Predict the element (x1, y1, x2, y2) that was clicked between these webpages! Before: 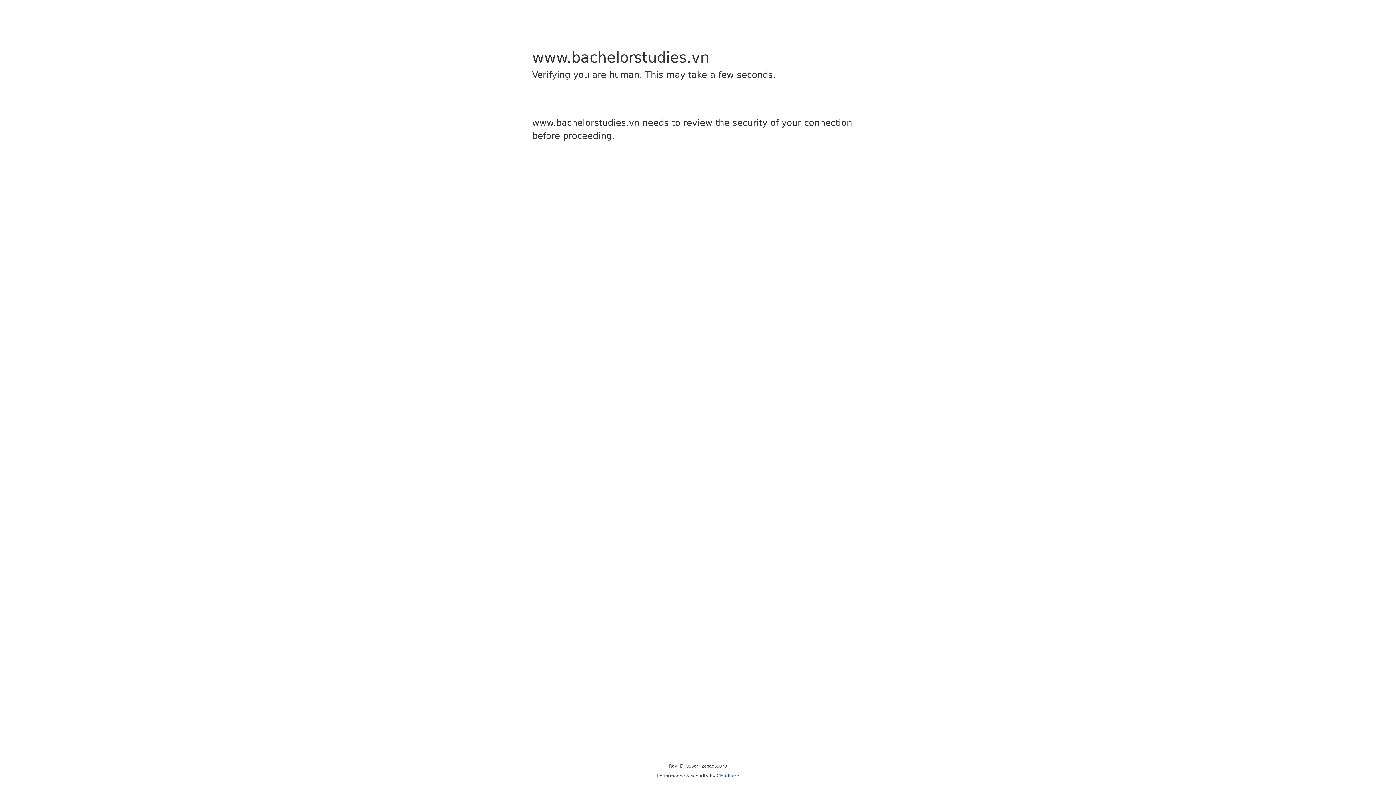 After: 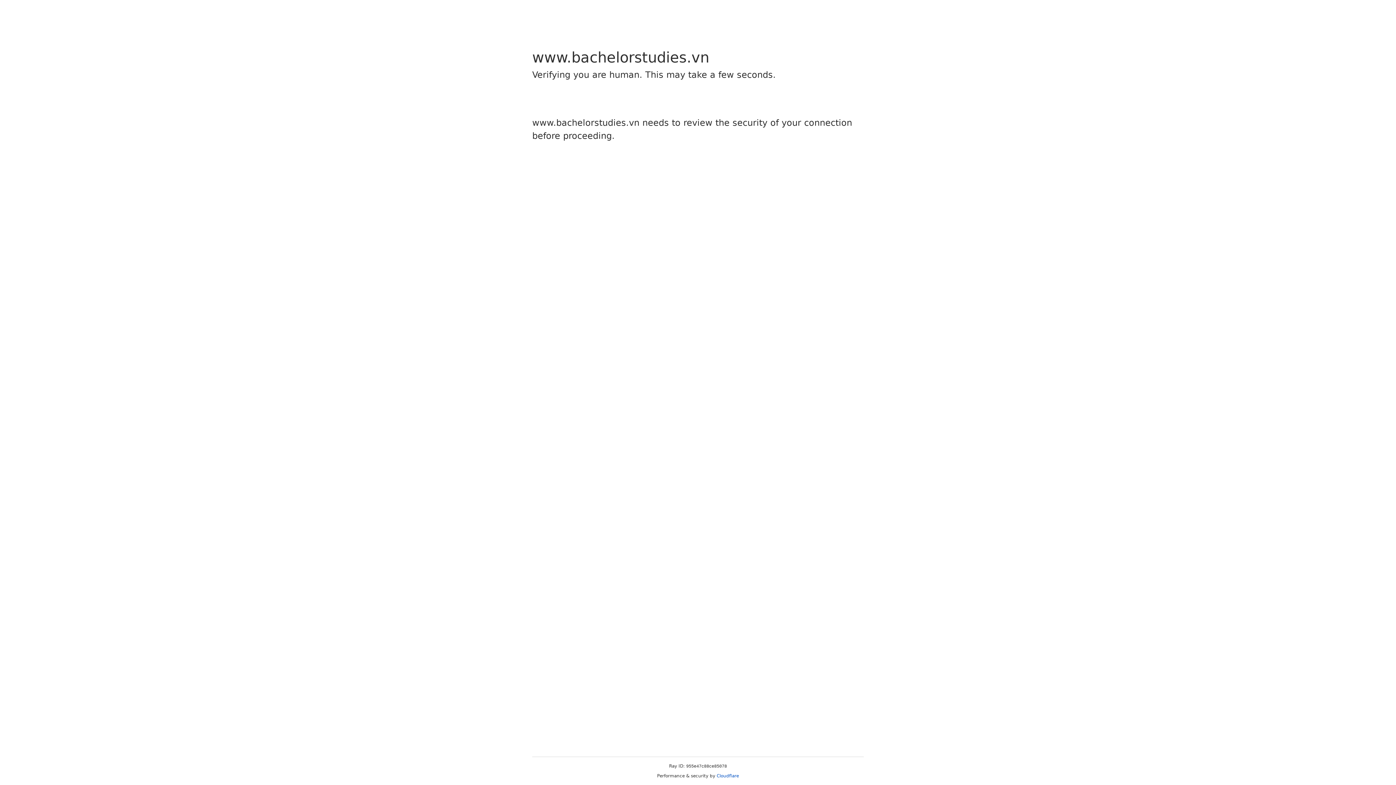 Action: bbox: (716, 773, 739, 778) label: Cloudflare